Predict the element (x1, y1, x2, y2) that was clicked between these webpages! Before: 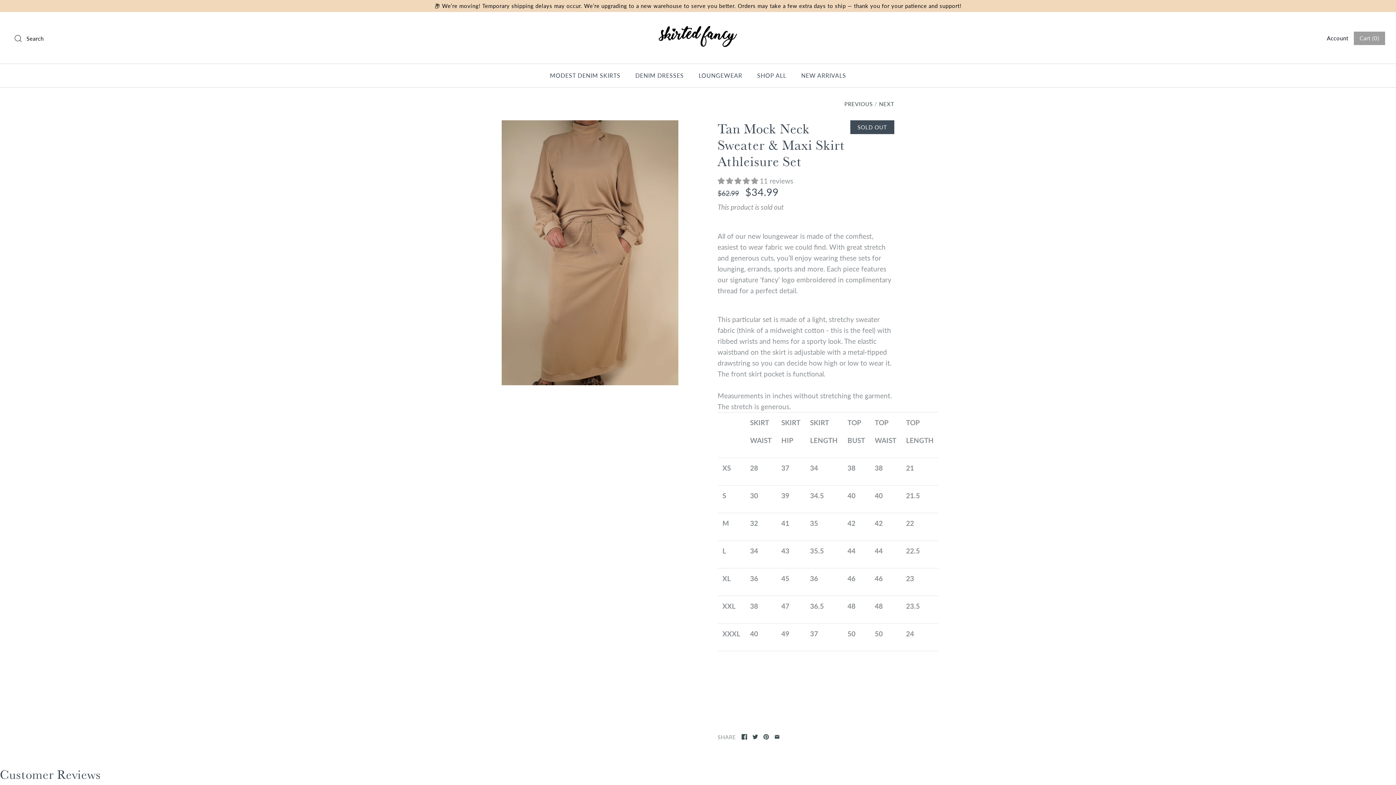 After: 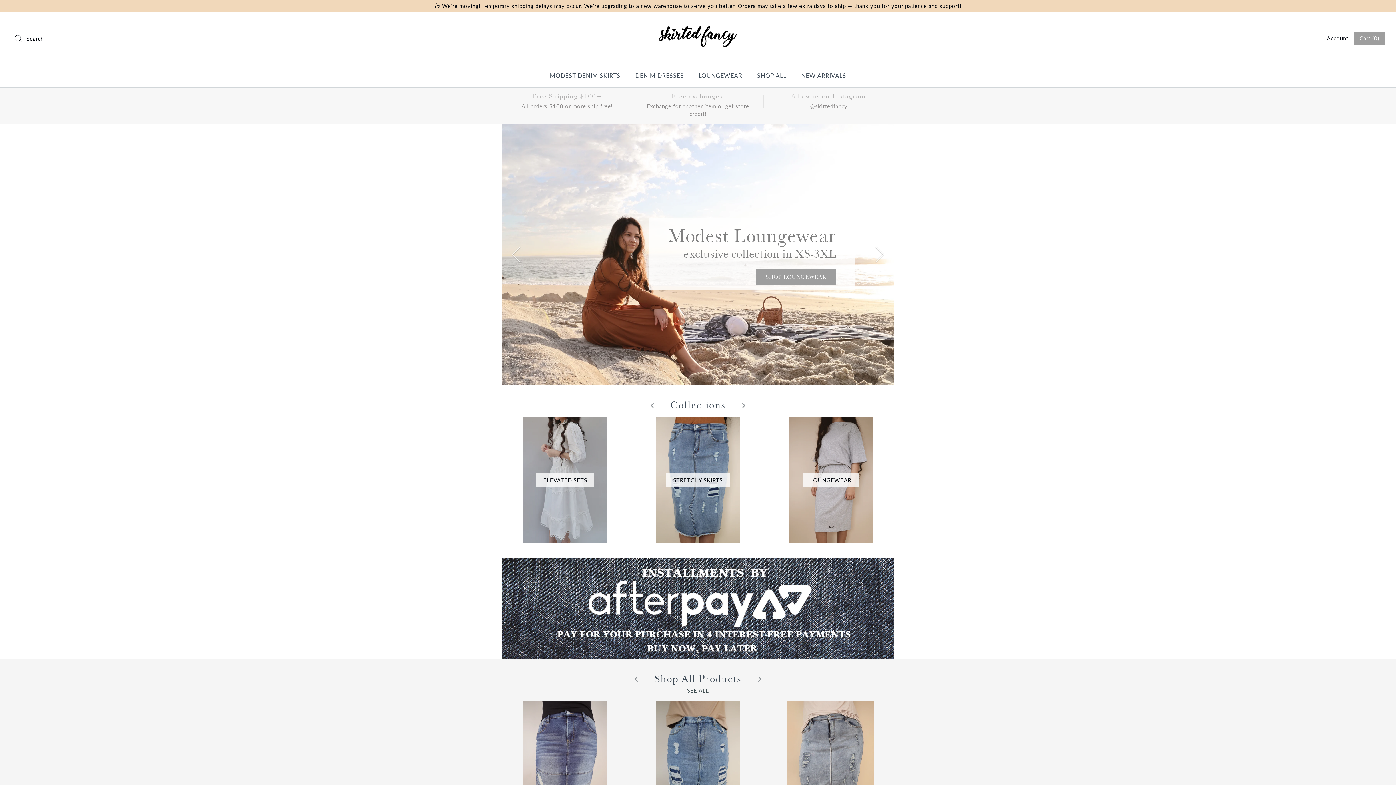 Action: bbox: (652, 20, 743, 28)